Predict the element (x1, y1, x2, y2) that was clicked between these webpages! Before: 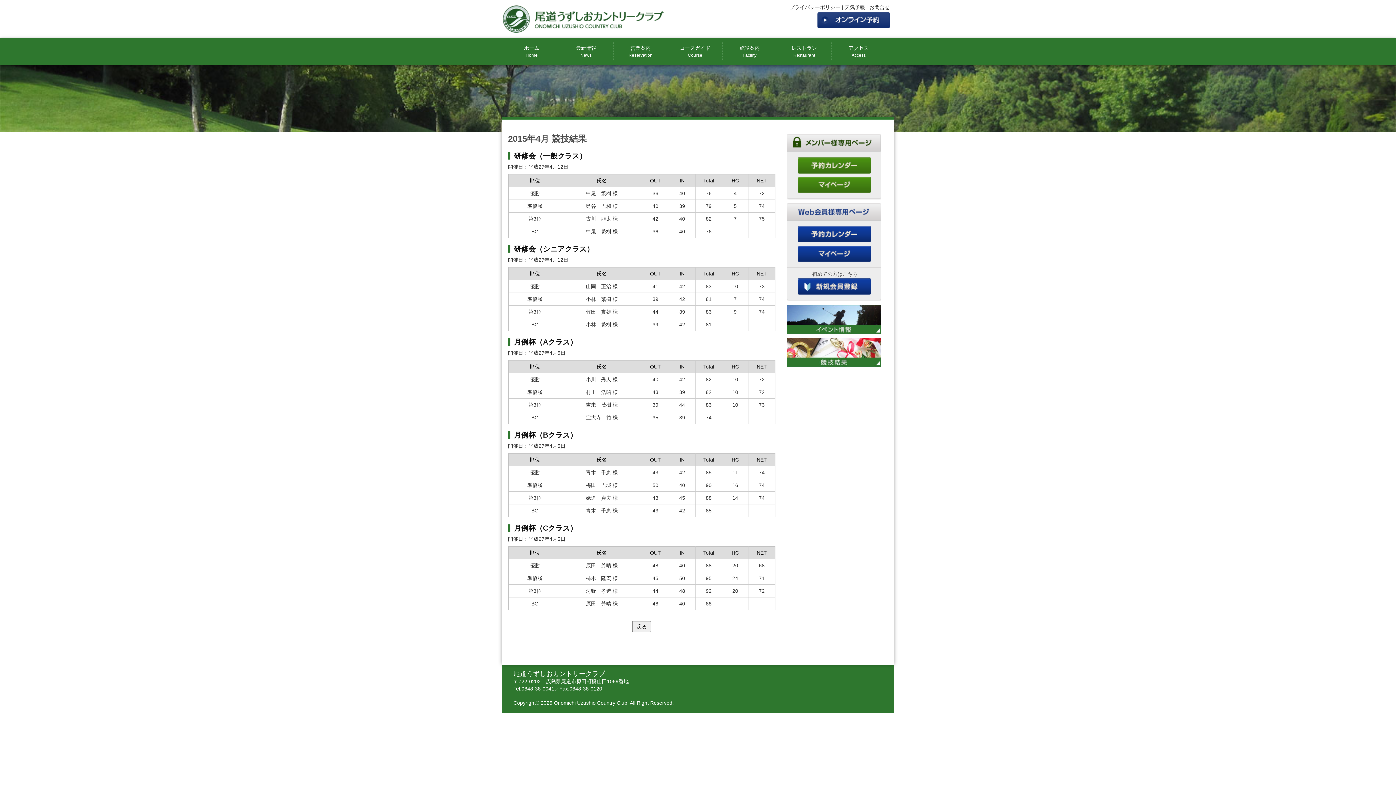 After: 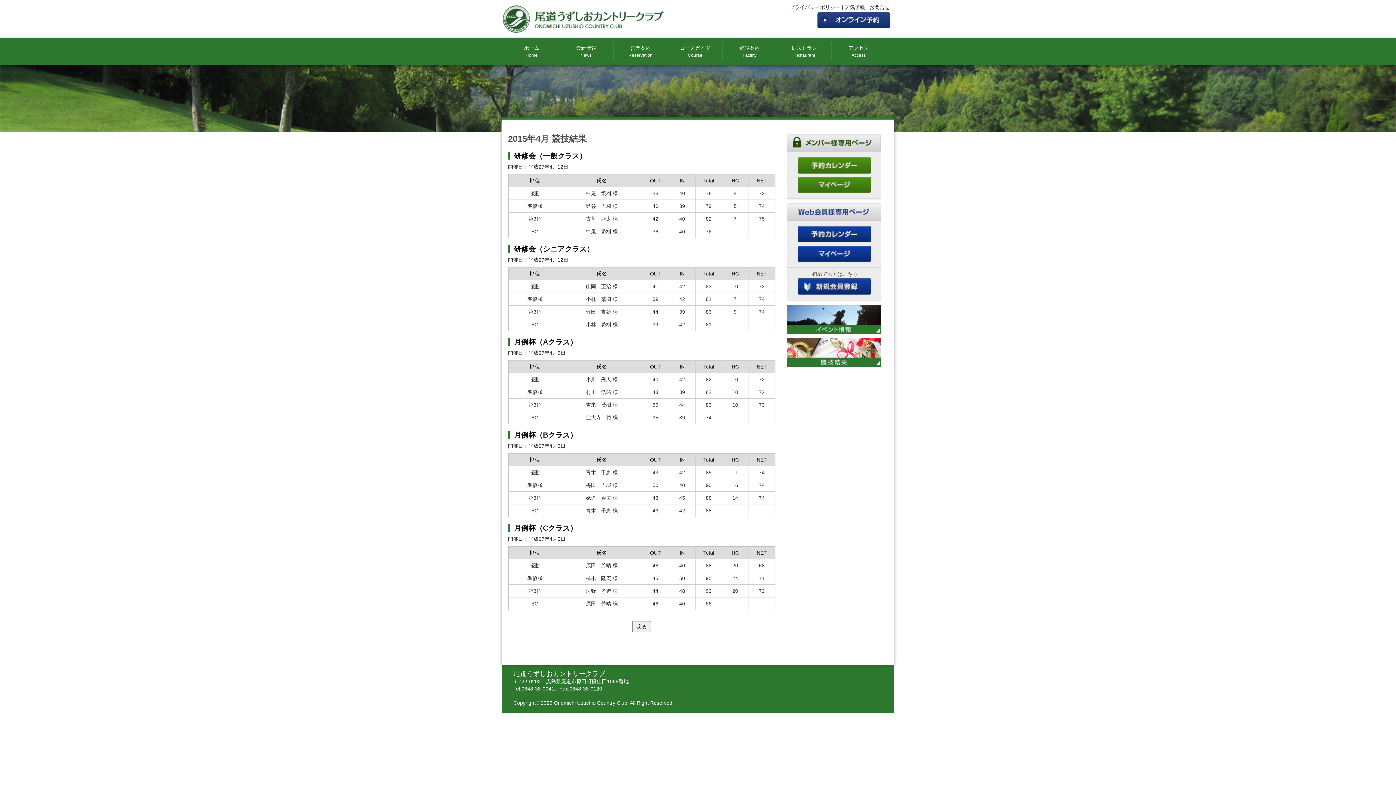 Action: bbox: (797, 290, 871, 296)